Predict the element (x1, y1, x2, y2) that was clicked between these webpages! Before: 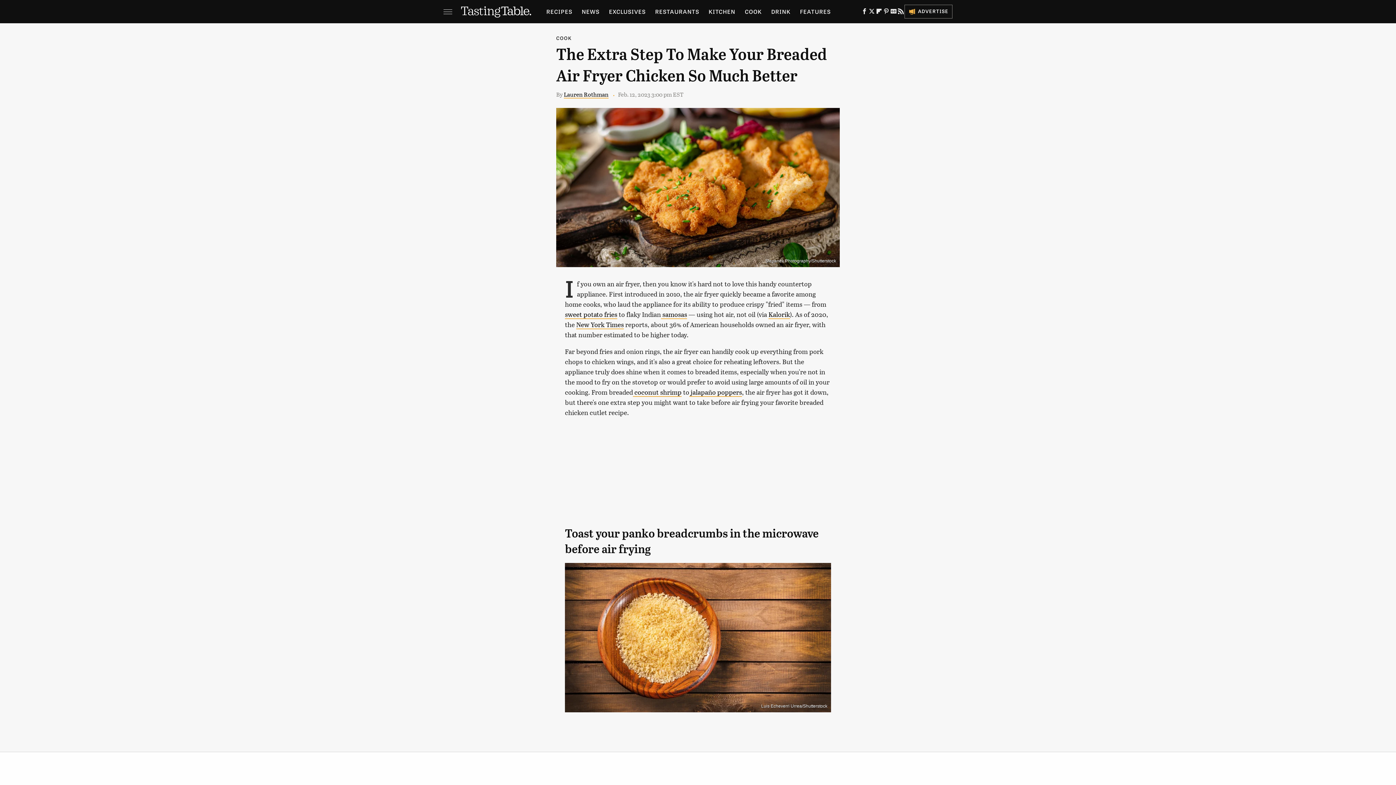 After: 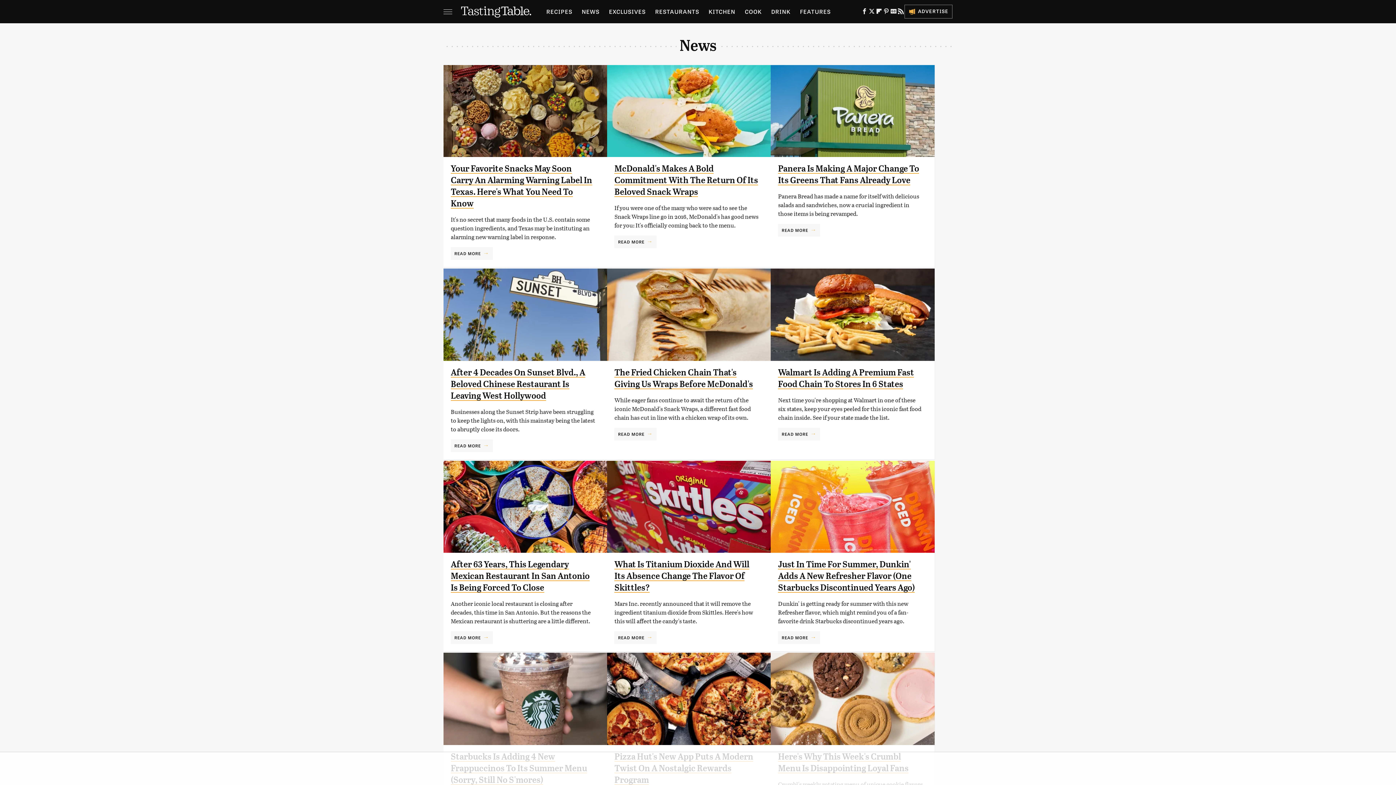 Action: label: NEWS bbox: (581, 0, 599, 23)